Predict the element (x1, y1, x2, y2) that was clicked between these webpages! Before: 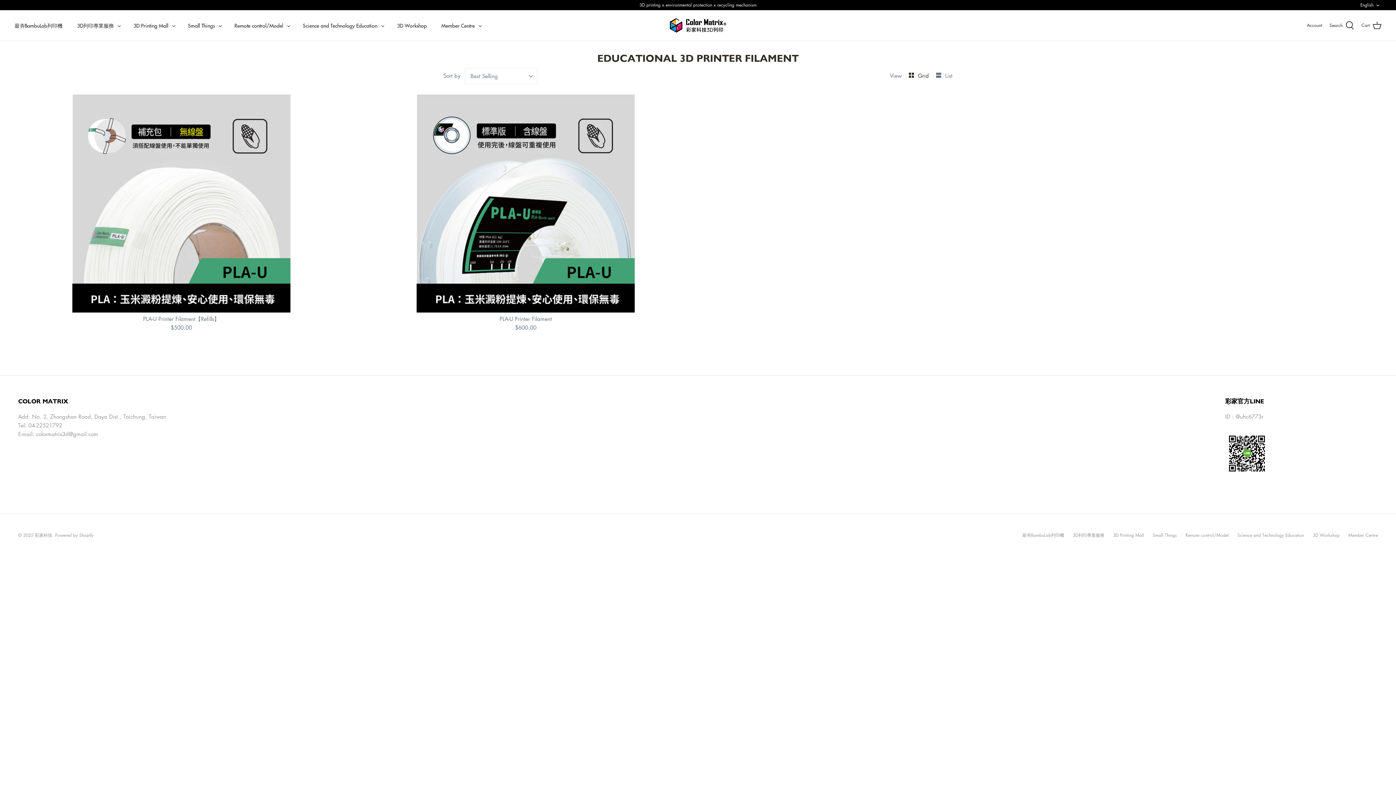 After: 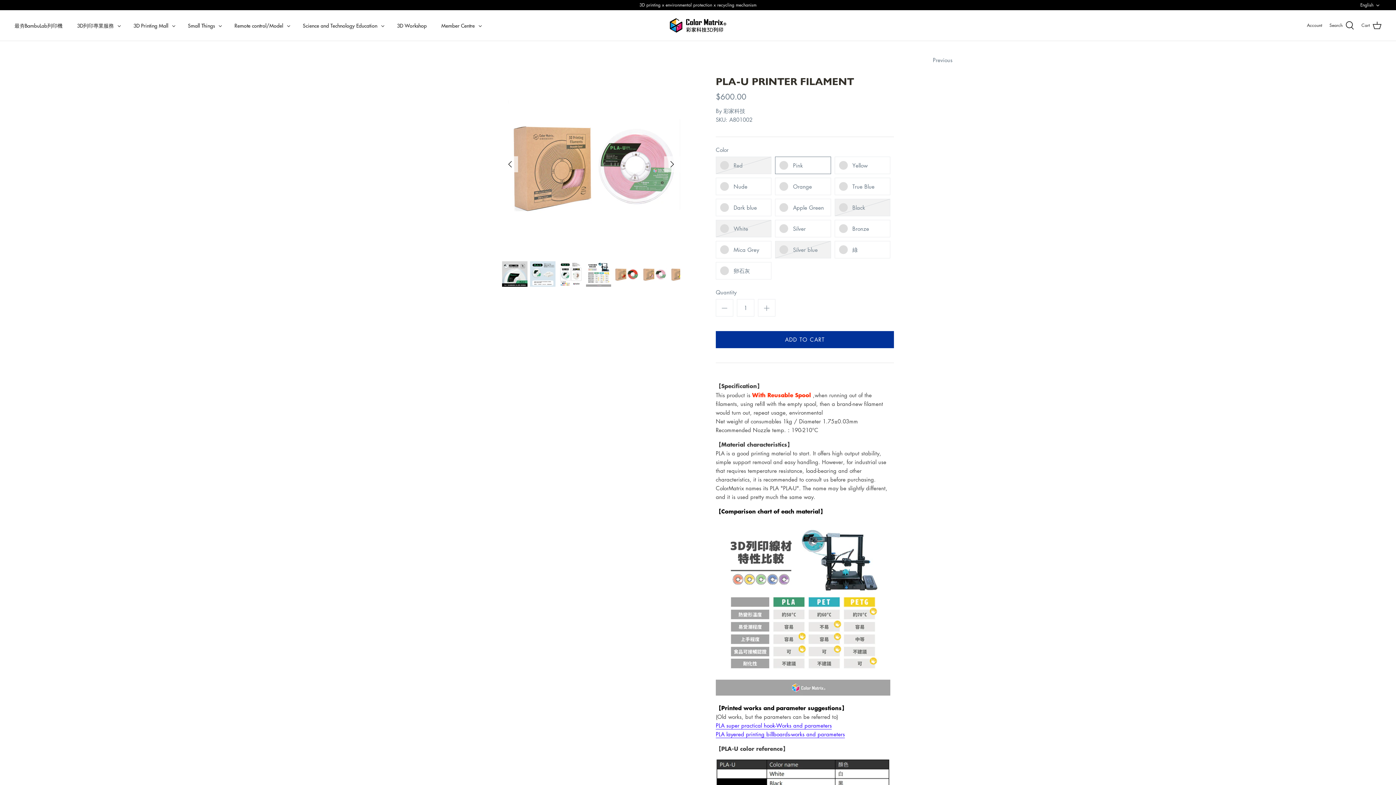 Action: bbox: (359, 94, 692, 312) label: PLA-U Printer Filament